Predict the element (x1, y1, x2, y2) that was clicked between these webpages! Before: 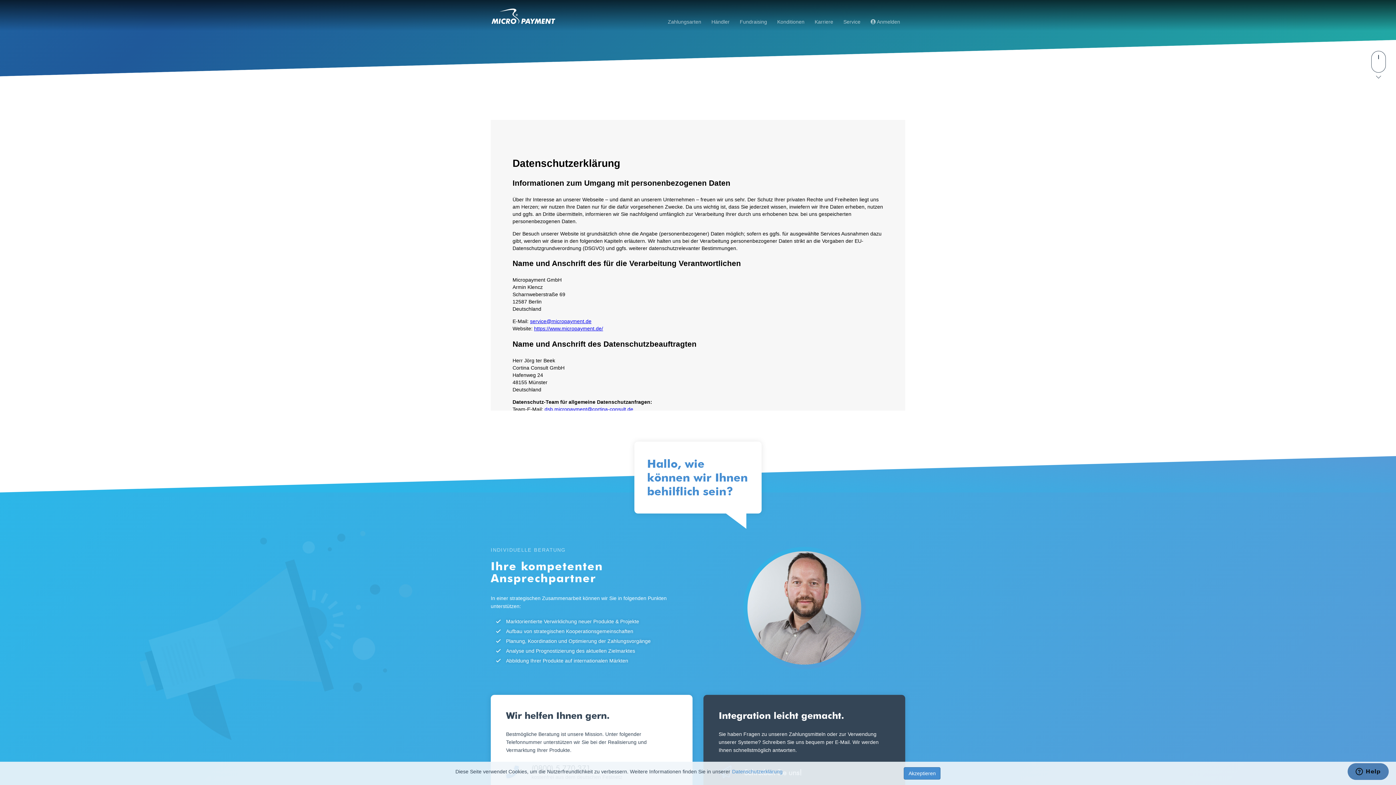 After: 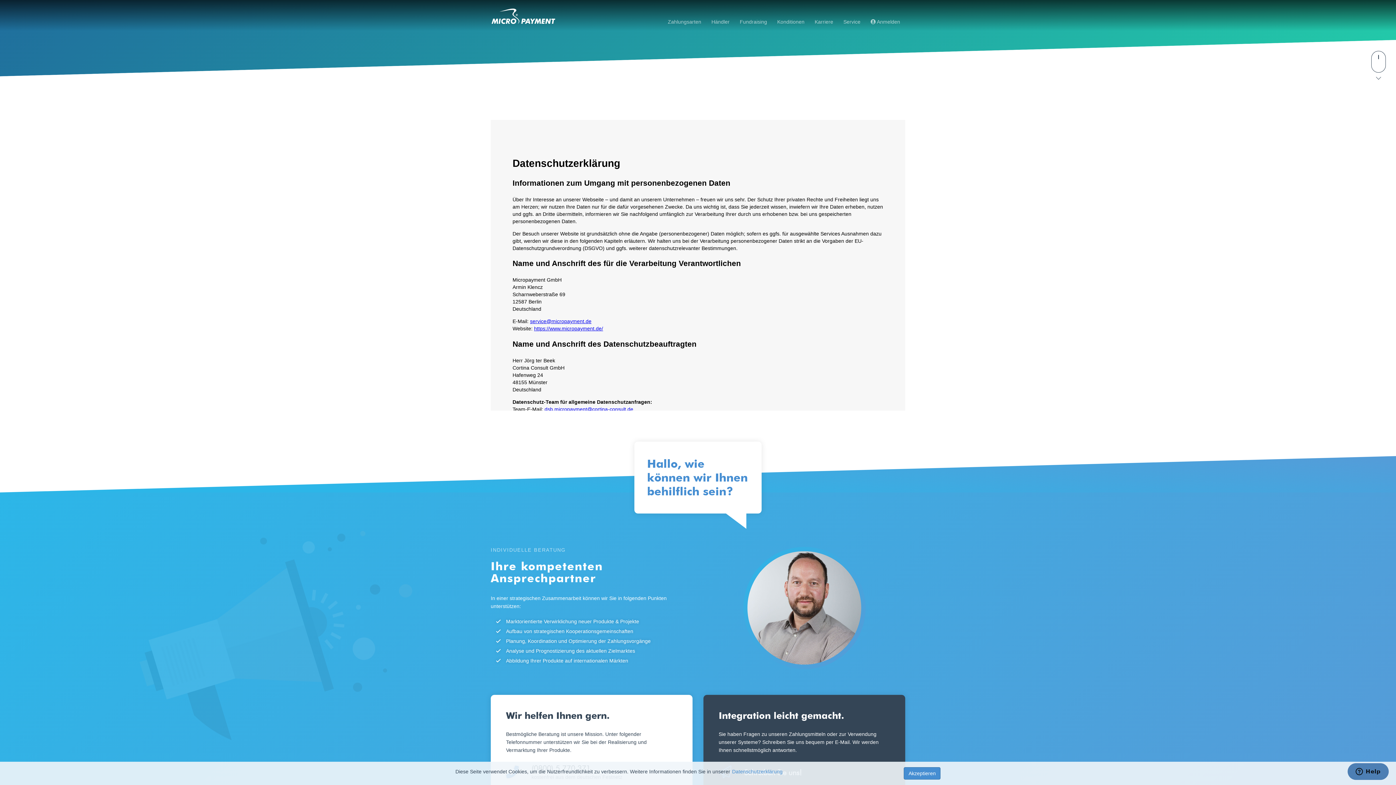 Action: label: Datenschutzerklärung bbox: (732, 769, 782, 774)